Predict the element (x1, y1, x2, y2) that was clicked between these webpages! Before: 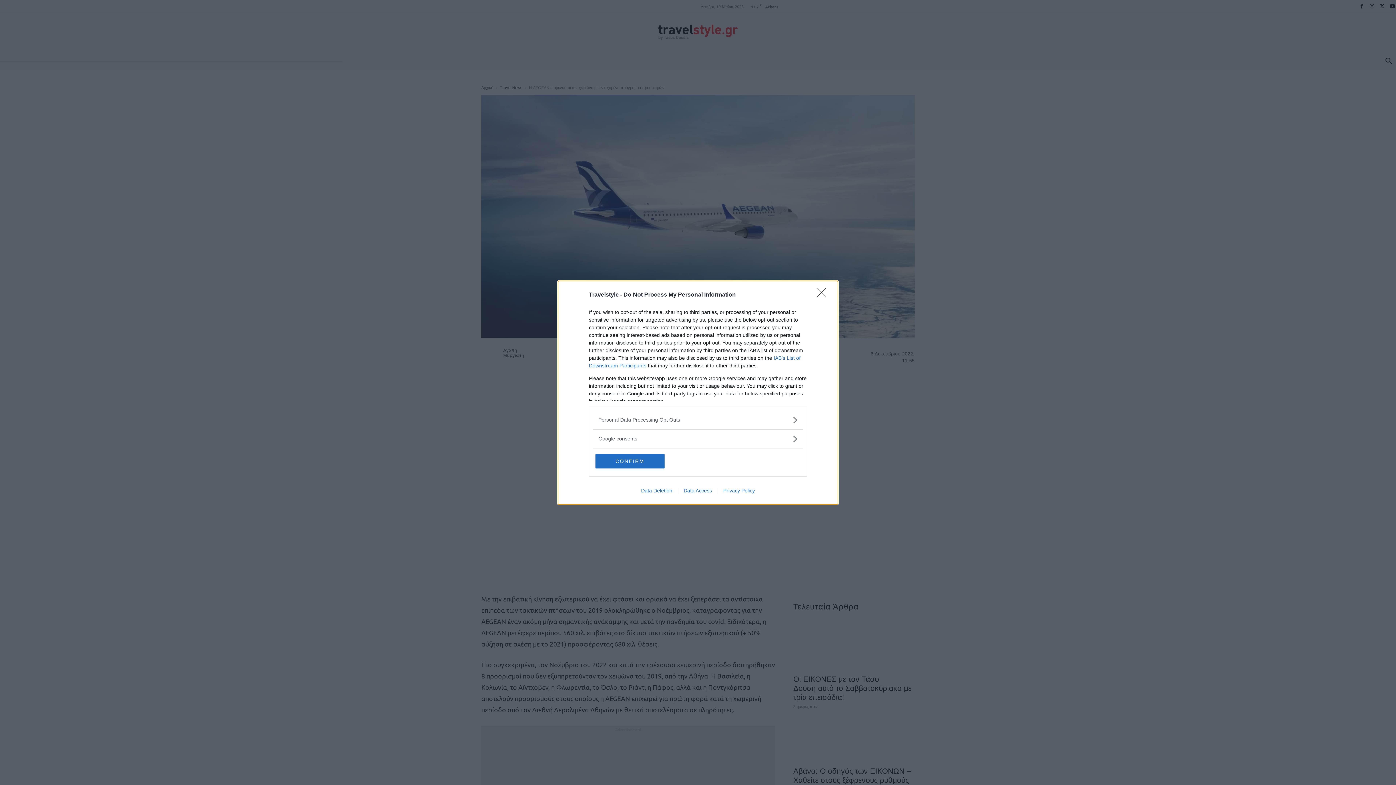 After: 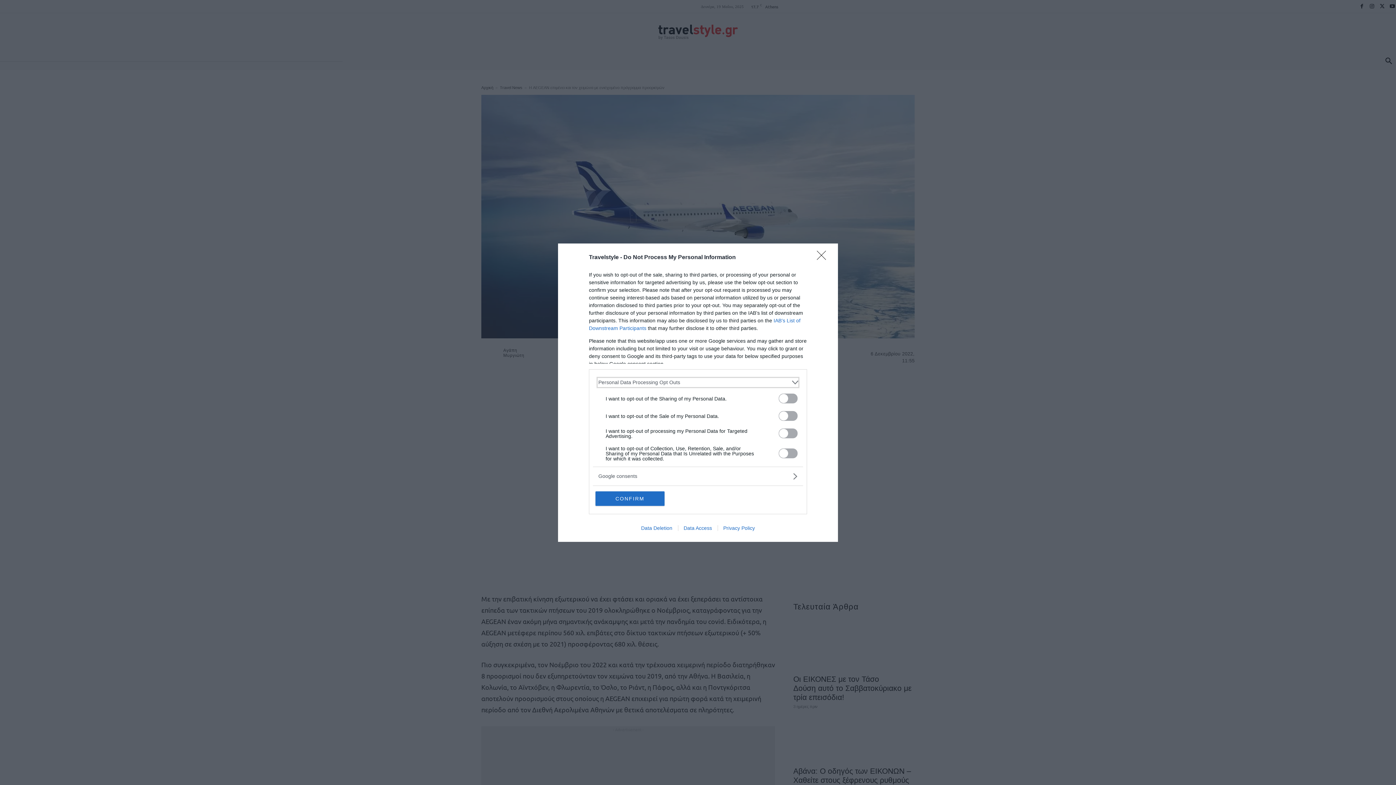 Action: label: Opt-Outs bbox: (598, 416, 797, 423)